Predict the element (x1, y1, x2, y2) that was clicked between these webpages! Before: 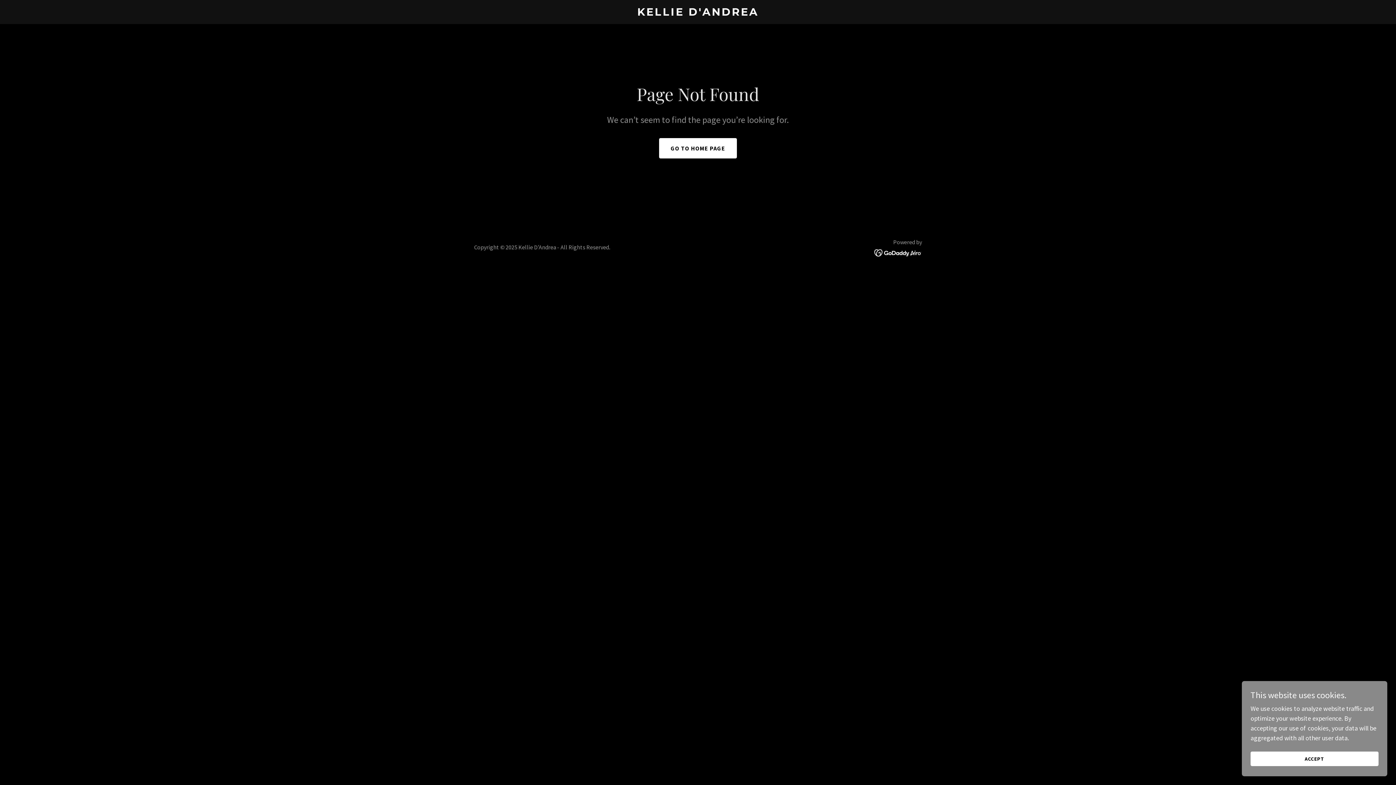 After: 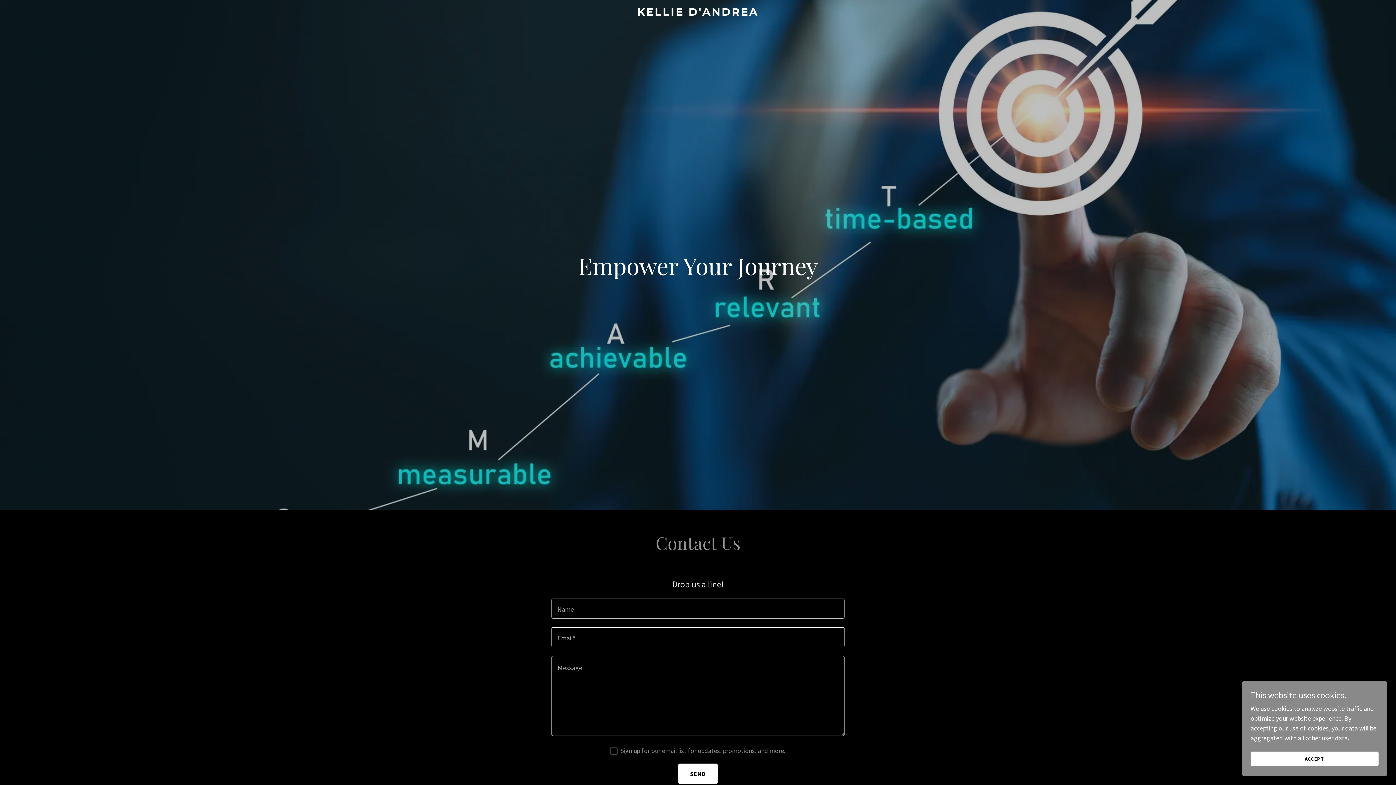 Action: label: KELLIE D'ANDREA bbox: (471, 9, 925, 17)